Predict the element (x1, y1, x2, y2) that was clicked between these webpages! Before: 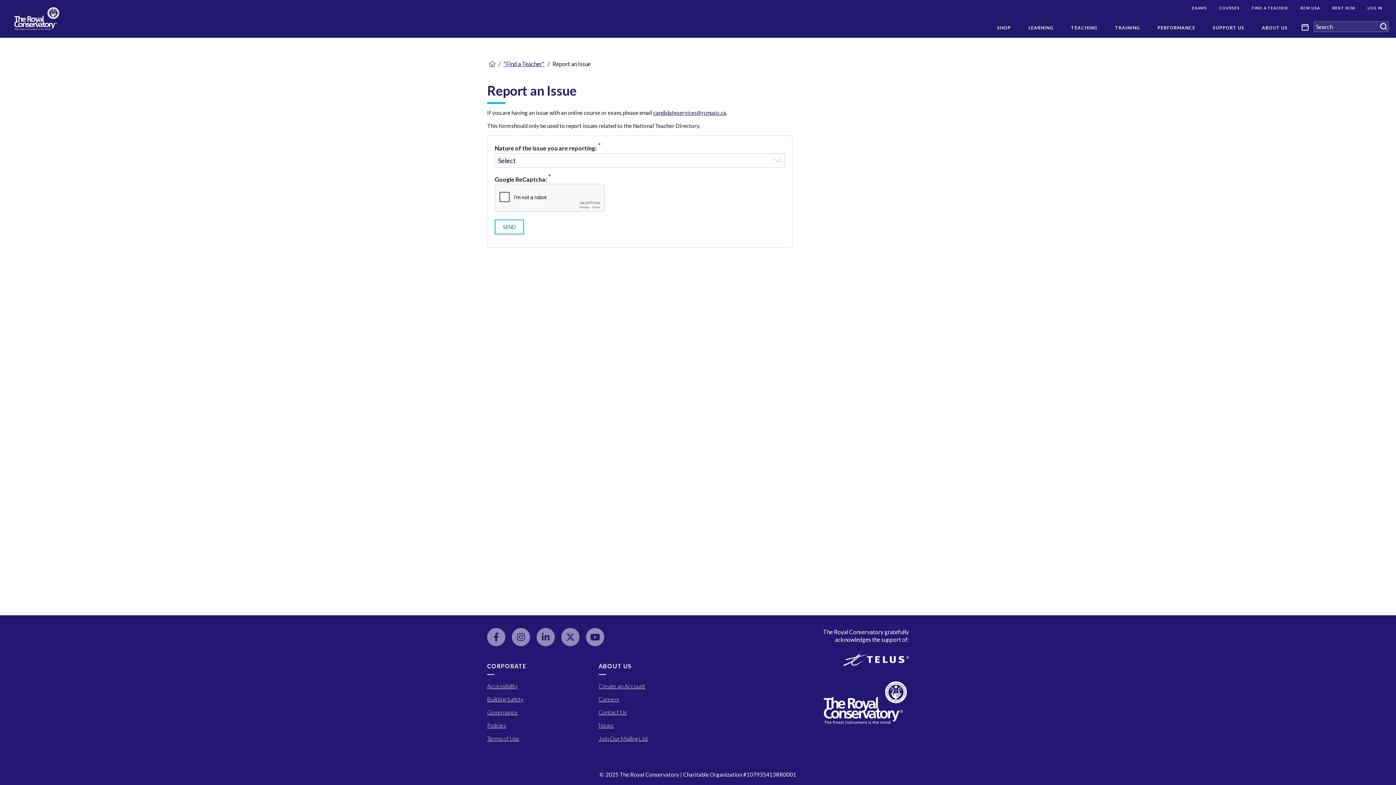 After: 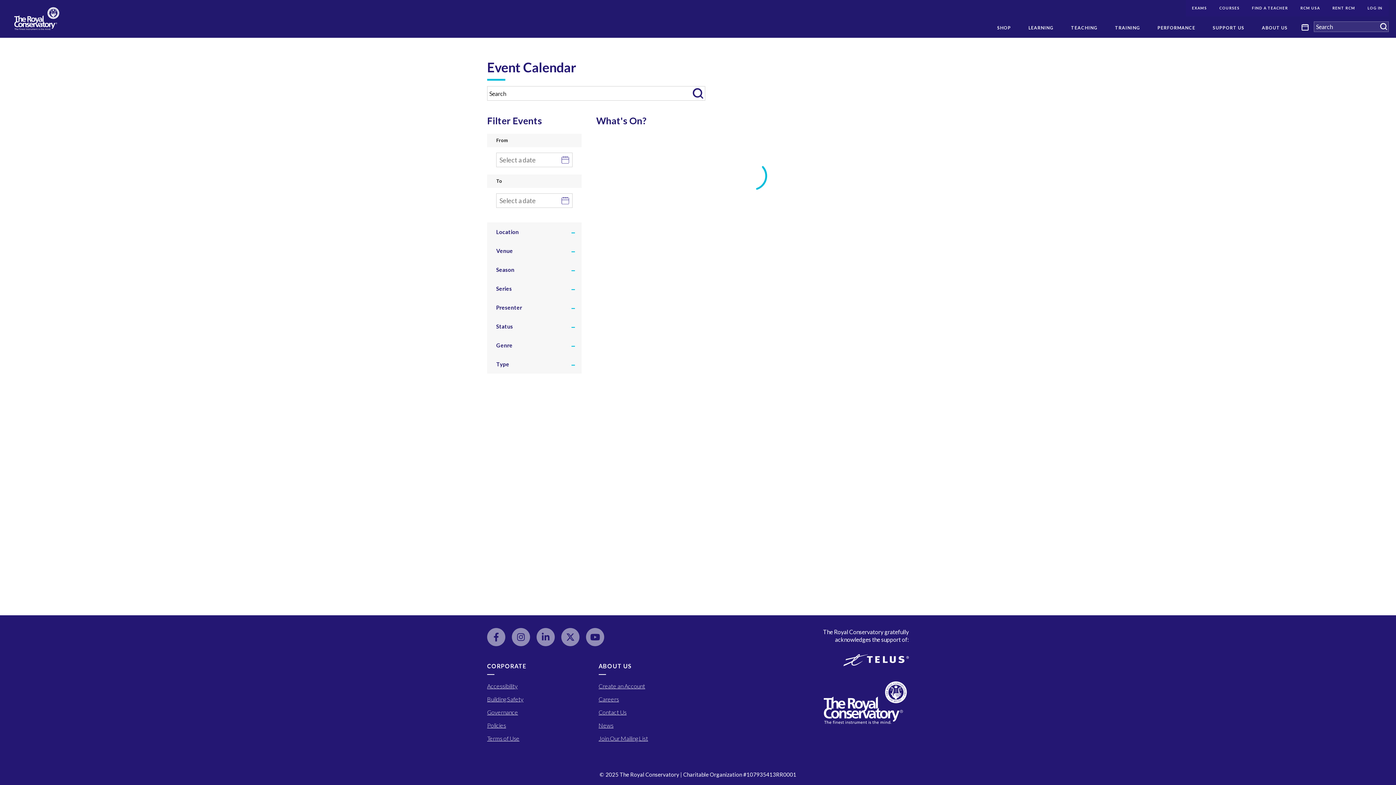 Action: bbox: (1299, 16, 1311, 37) label: EVENT CALENDAR